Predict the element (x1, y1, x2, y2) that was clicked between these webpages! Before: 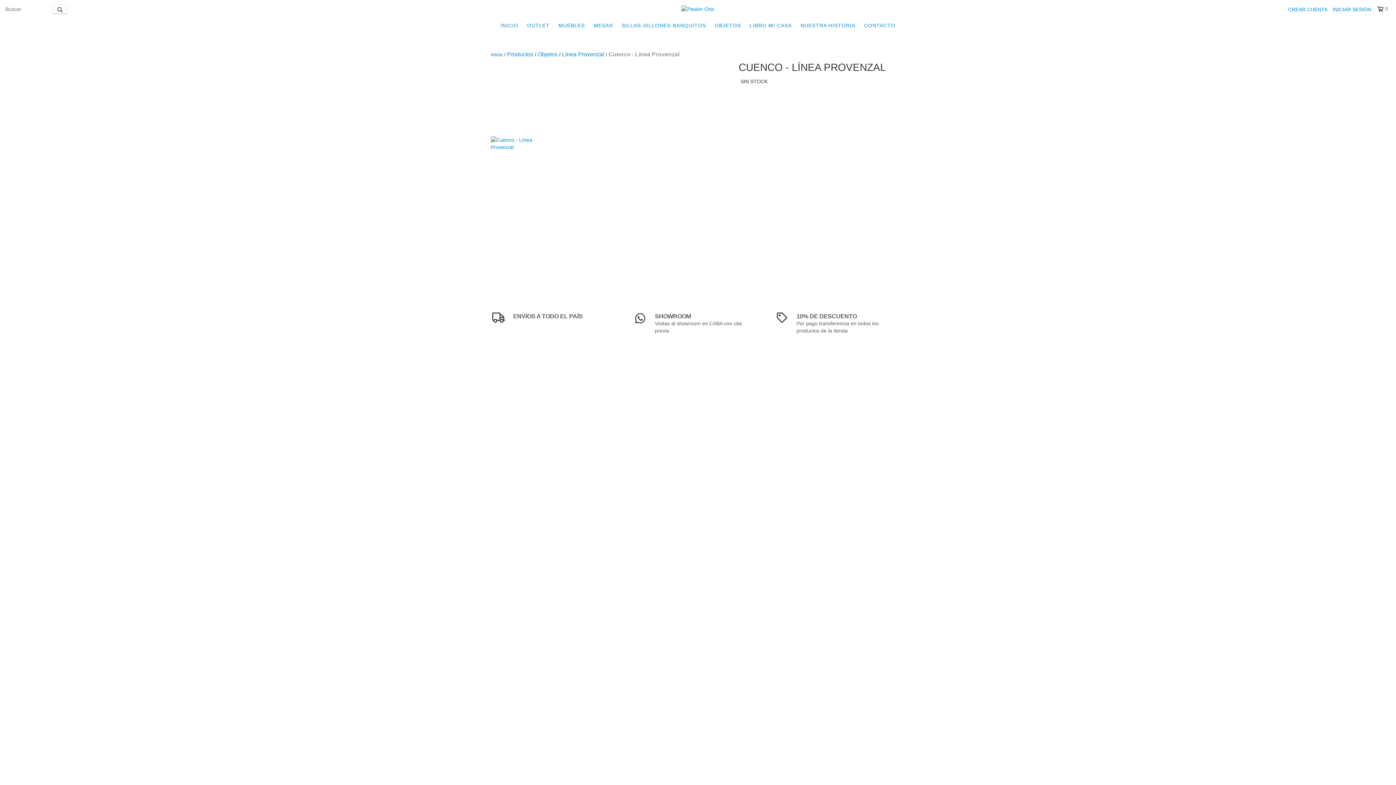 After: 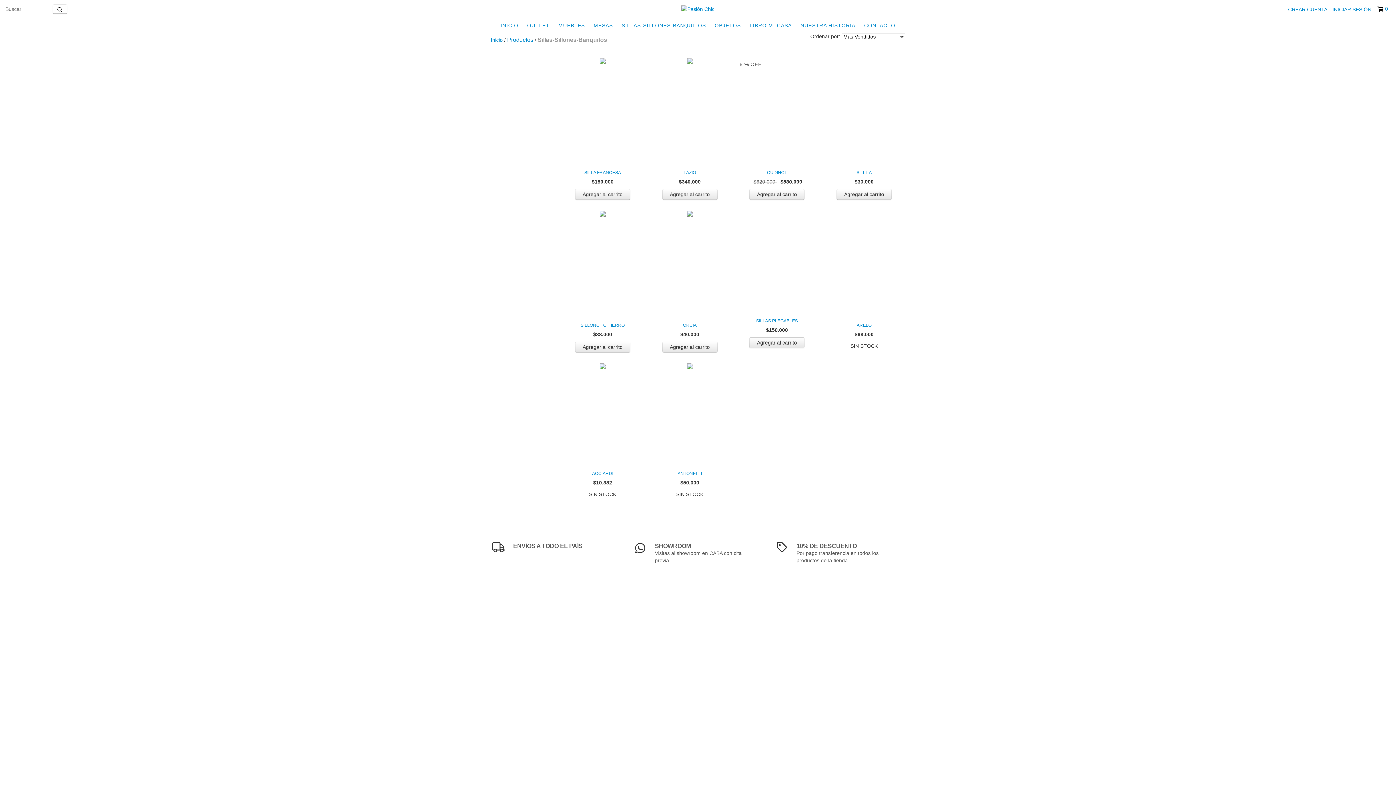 Action: label: SILLAS-SILLONES-BANQUITOS bbox: (618, 18, 709, 32)